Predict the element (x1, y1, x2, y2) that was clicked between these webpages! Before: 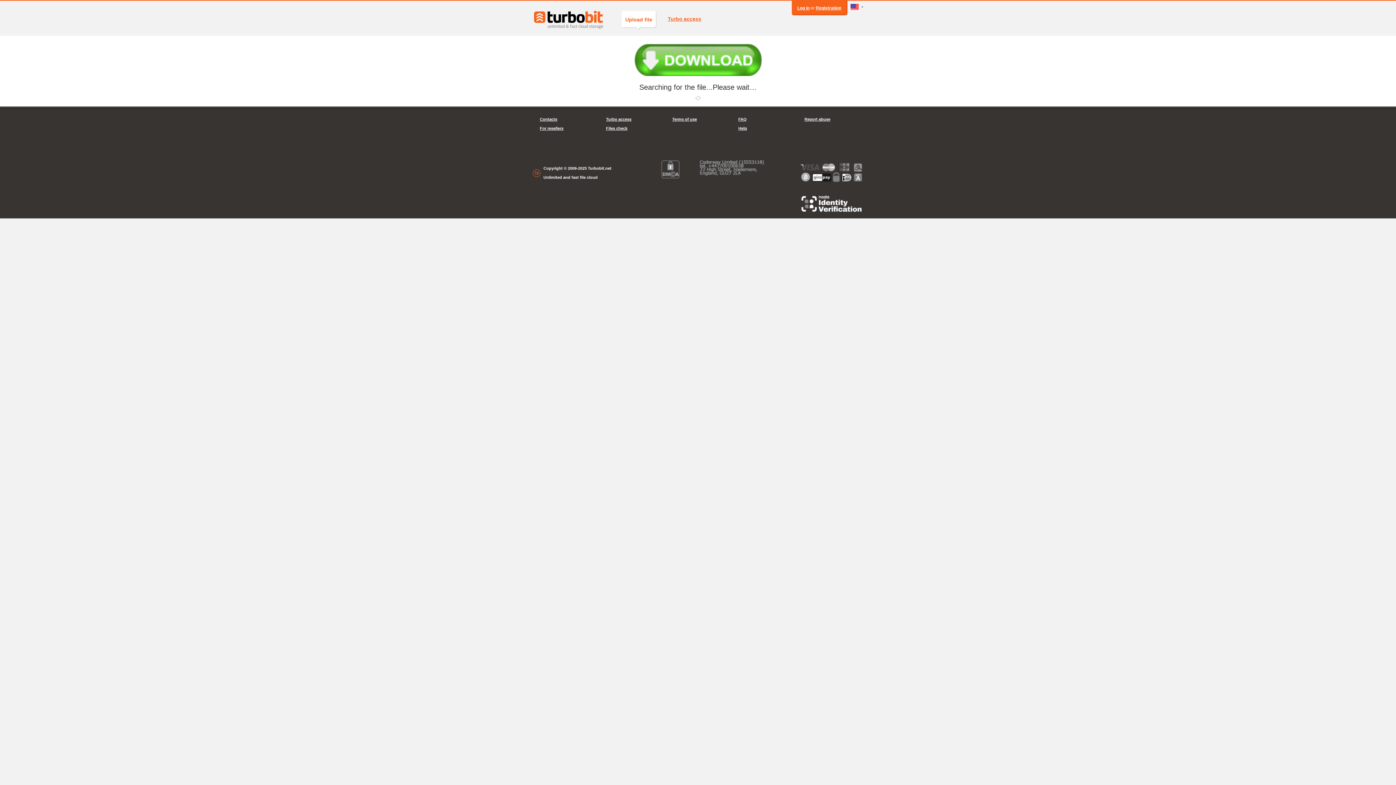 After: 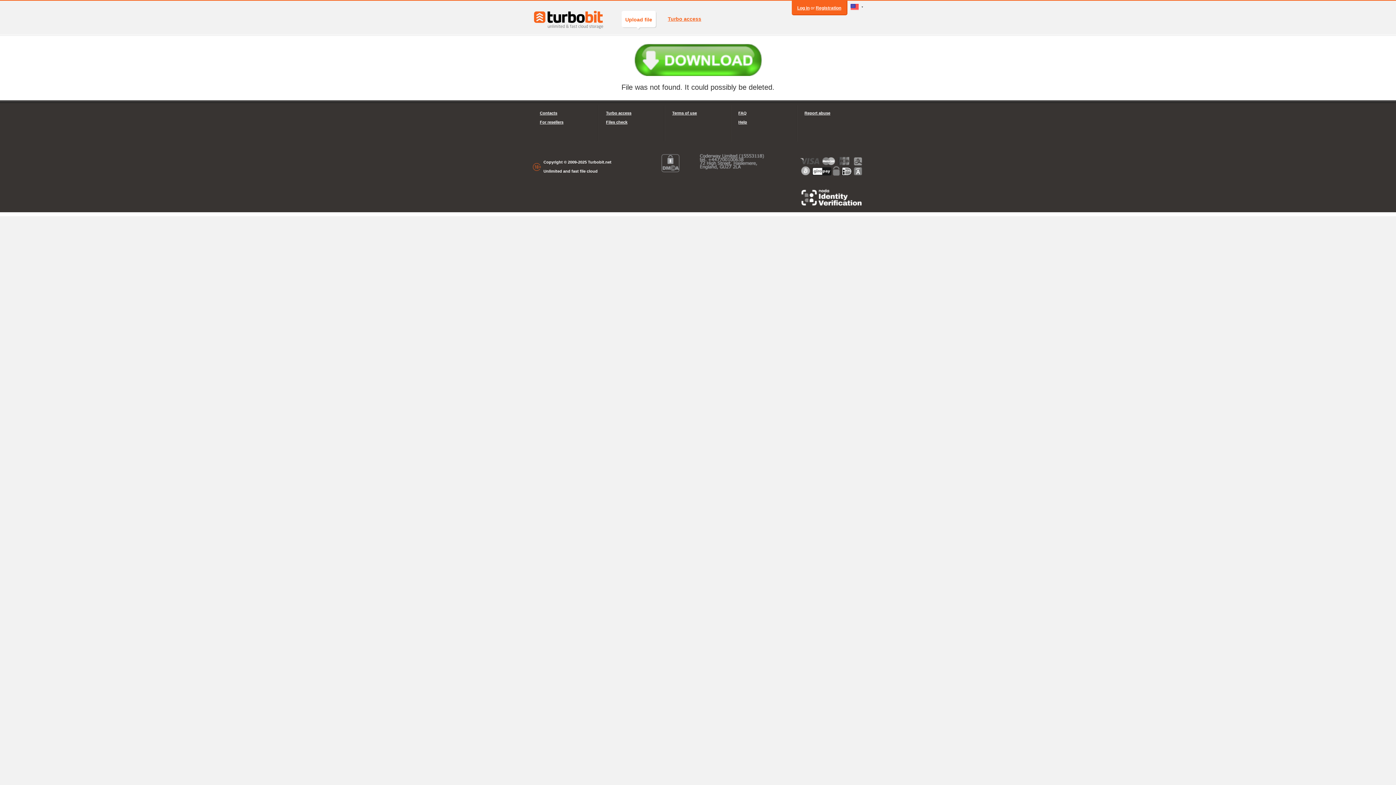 Action: bbox: (634, 57, 761, 62)